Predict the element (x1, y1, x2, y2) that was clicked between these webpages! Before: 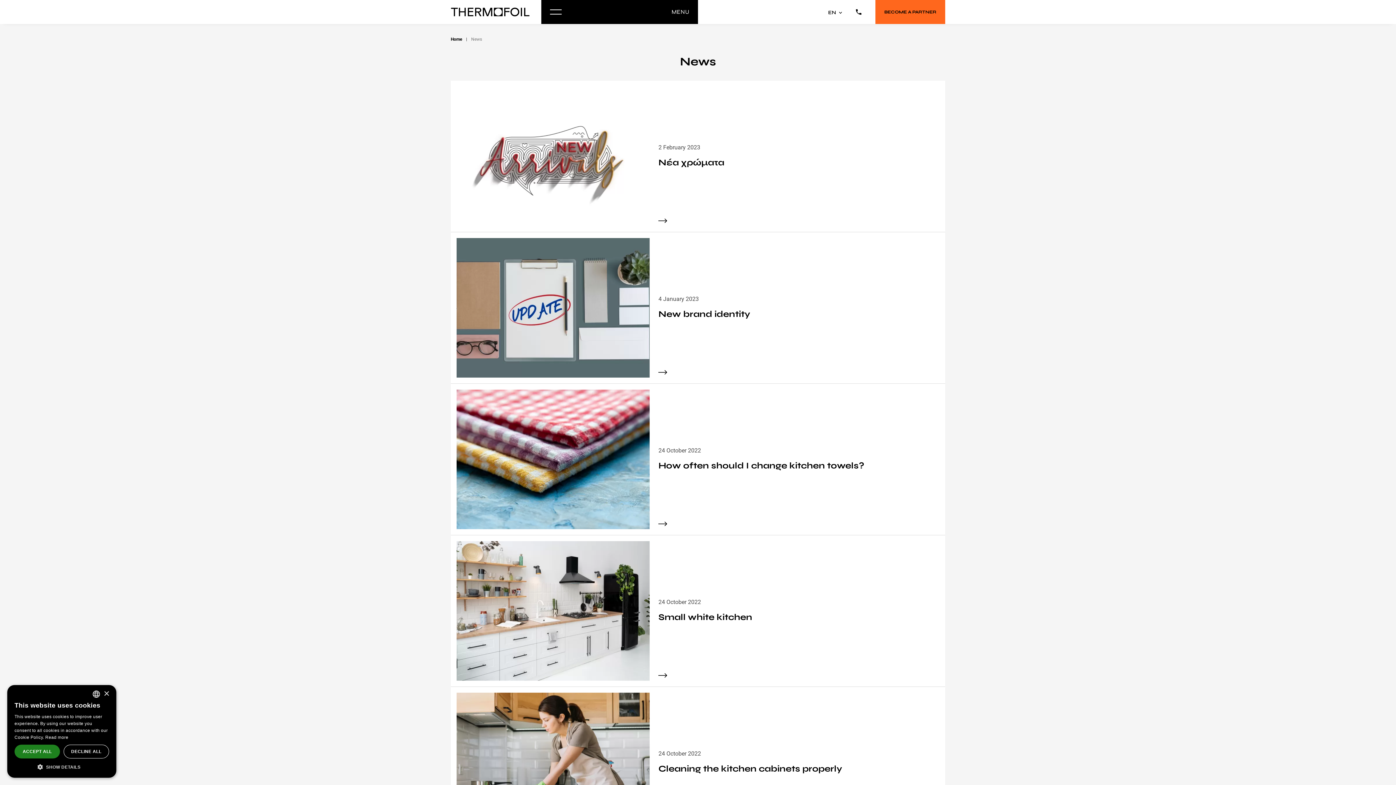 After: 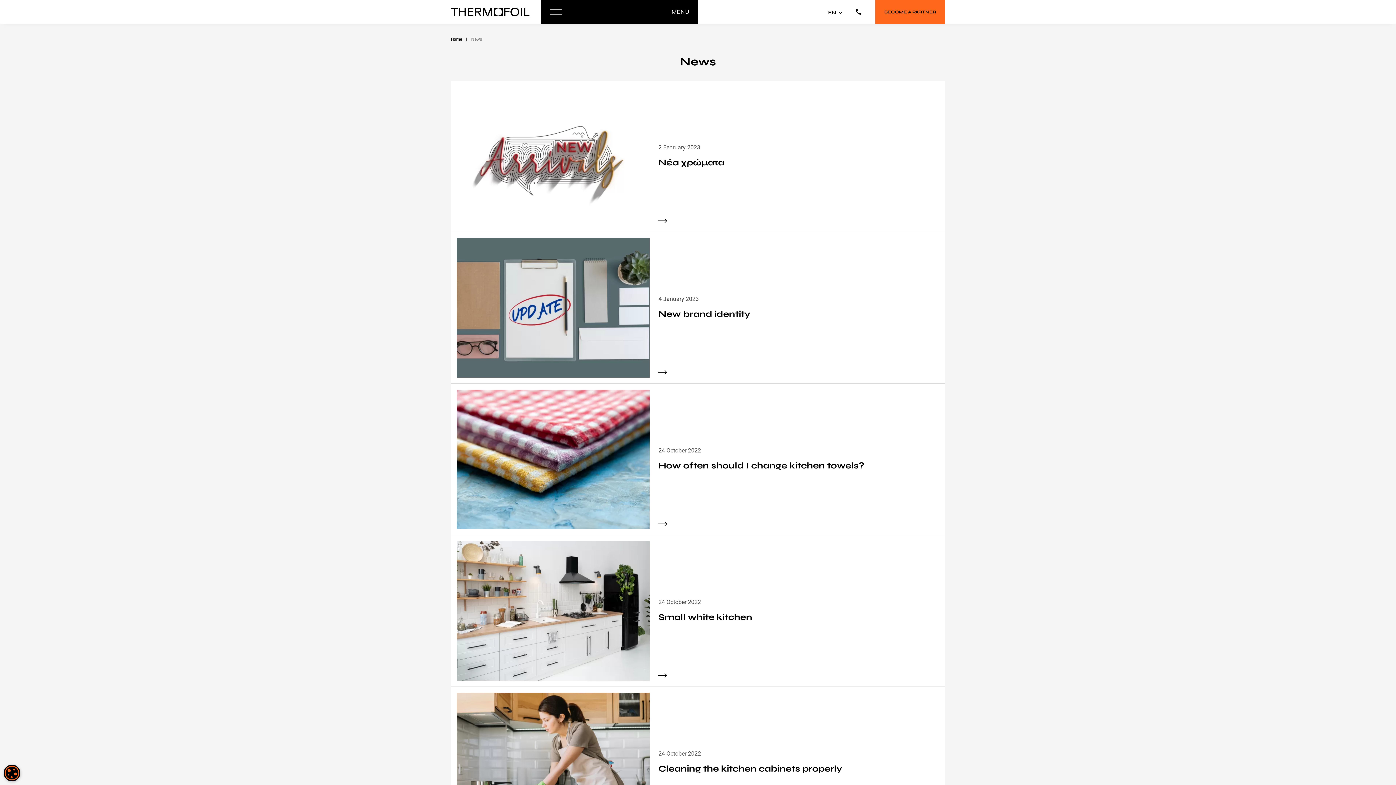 Action: label: DECLINE ALL bbox: (63, 745, 109, 758)